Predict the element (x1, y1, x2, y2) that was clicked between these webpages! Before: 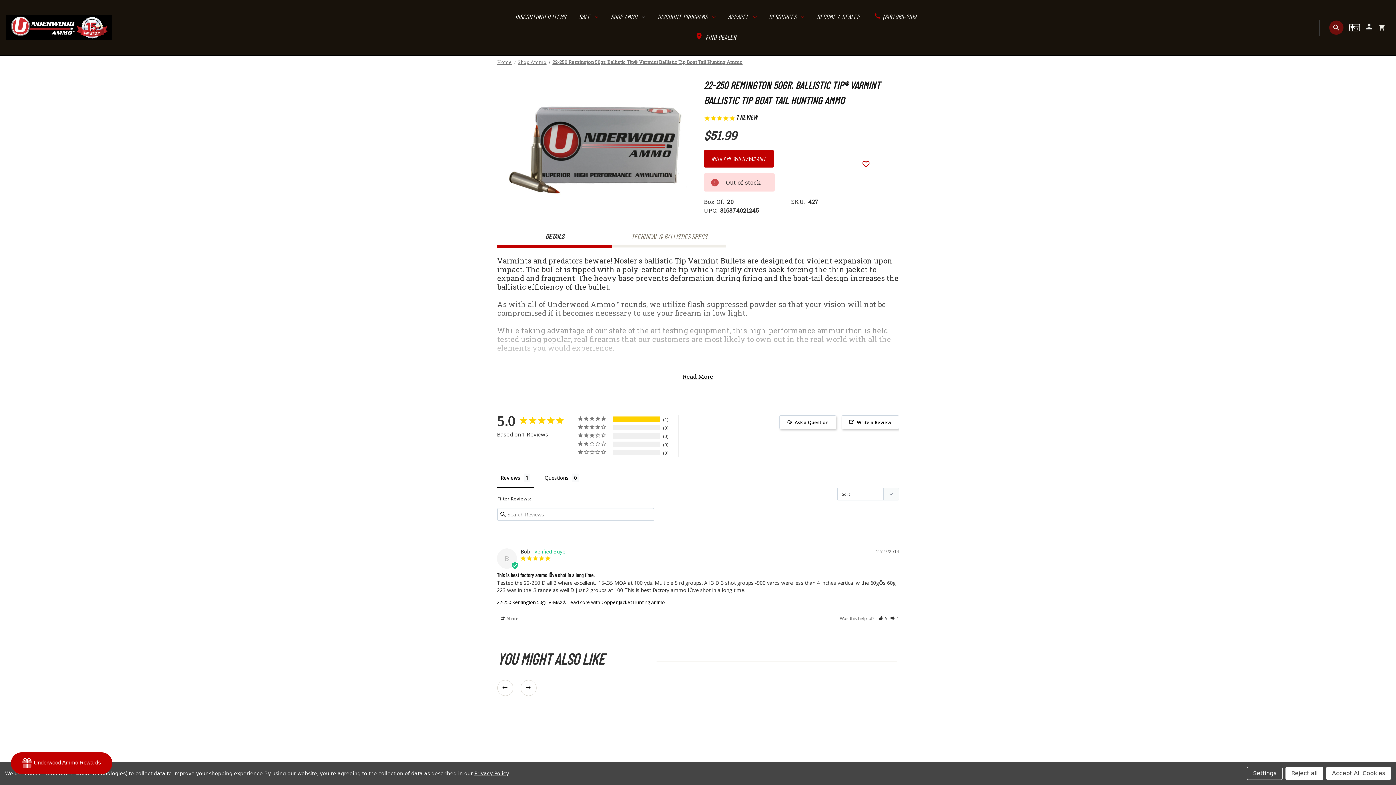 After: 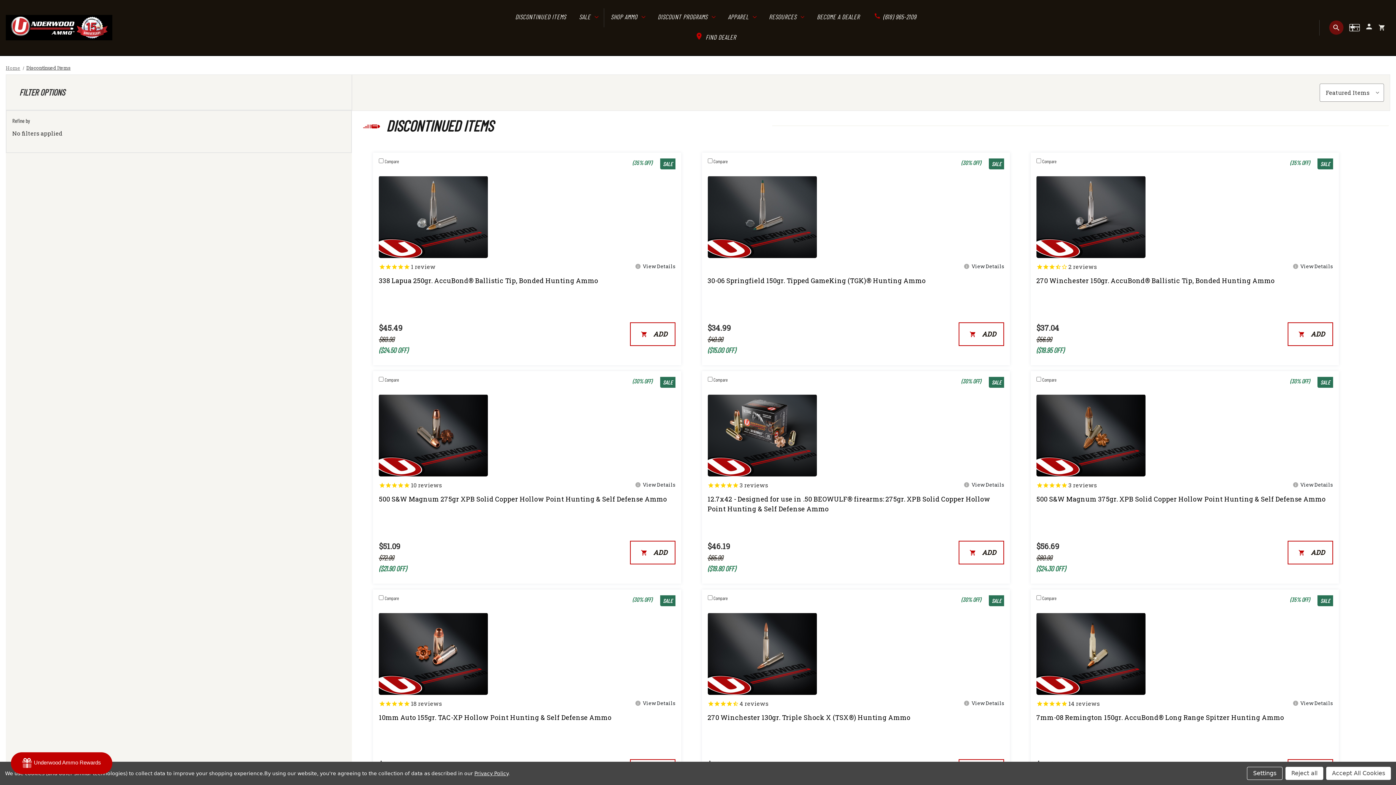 Action: bbox: (508, 8, 572, 27) label: Discontinued Items